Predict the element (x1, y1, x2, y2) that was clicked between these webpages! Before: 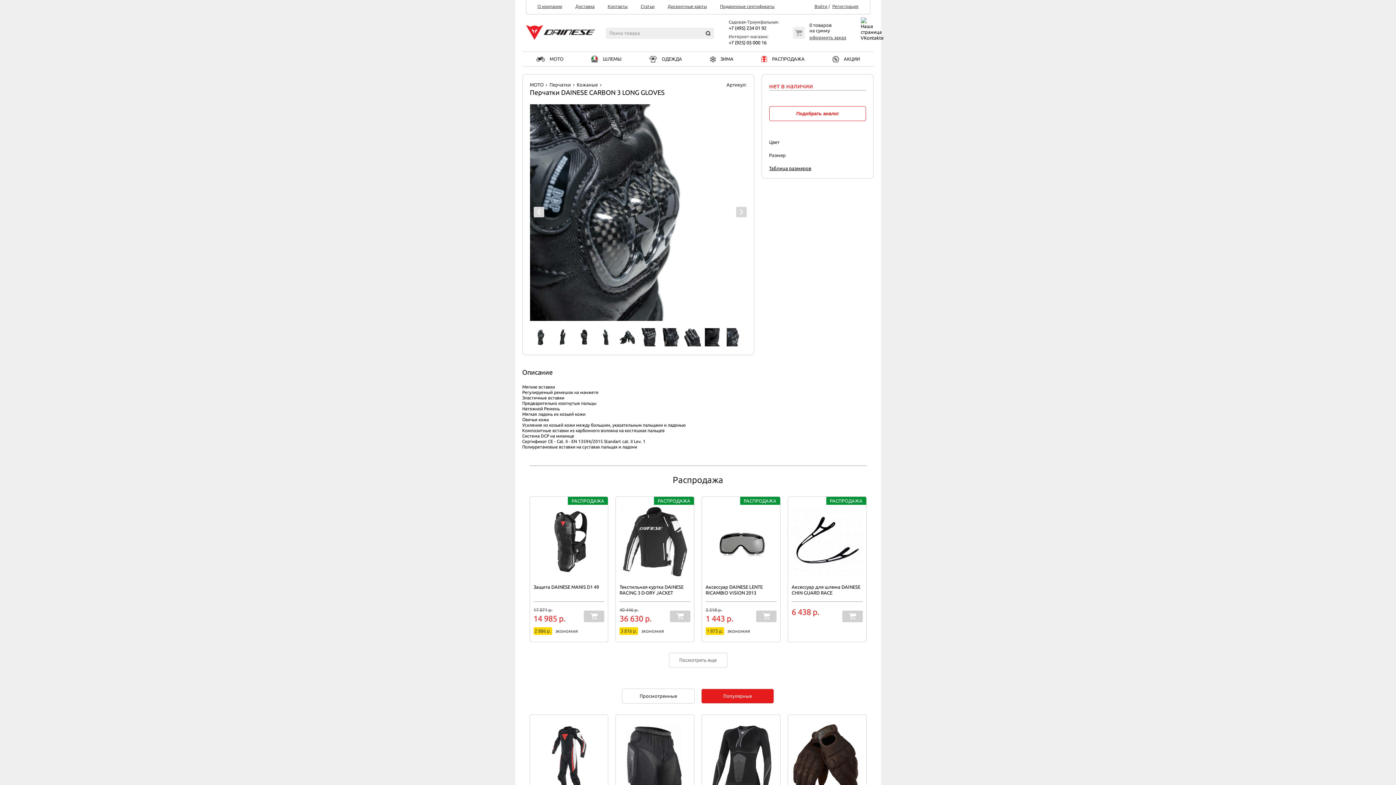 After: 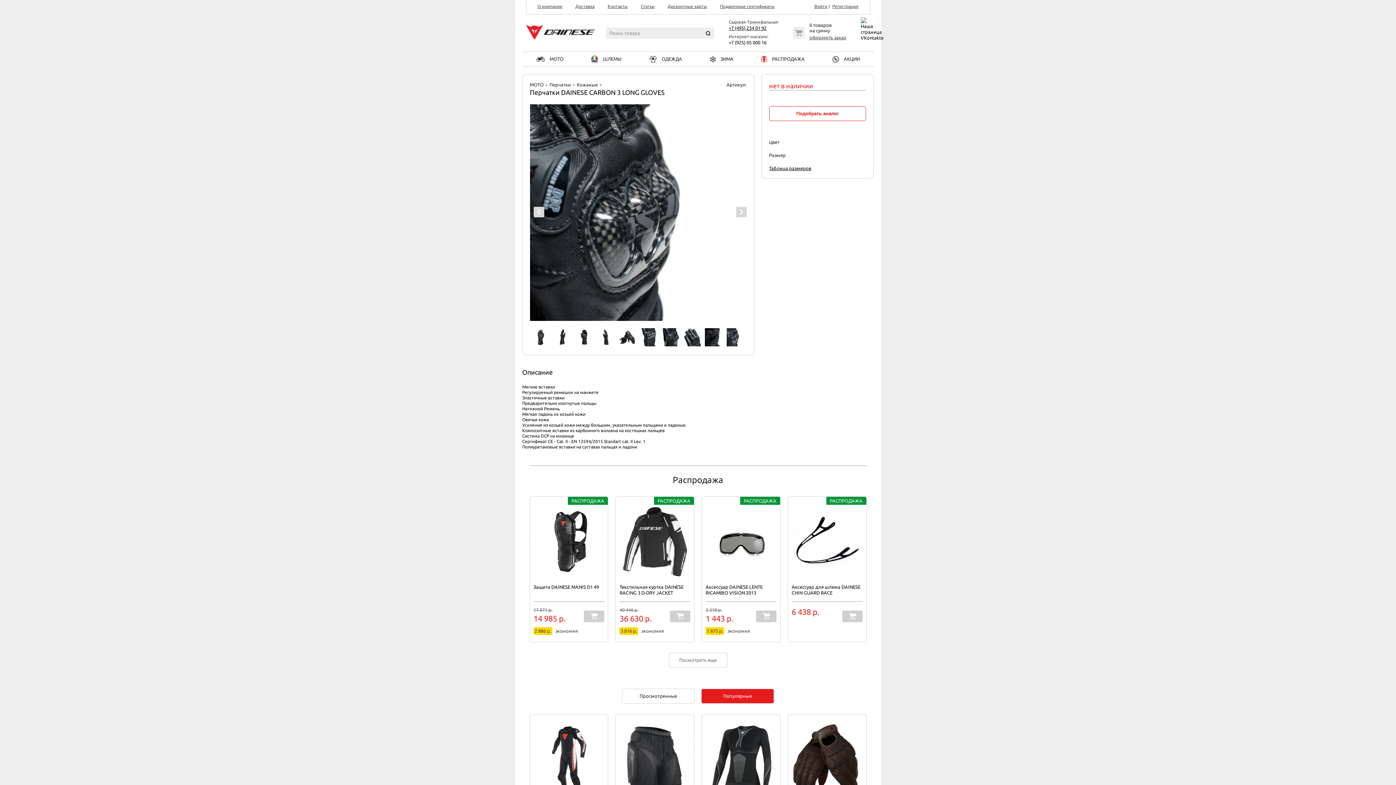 Action: label: +7 (495) 234 01 92 bbox: (728, 25, 766, 30)